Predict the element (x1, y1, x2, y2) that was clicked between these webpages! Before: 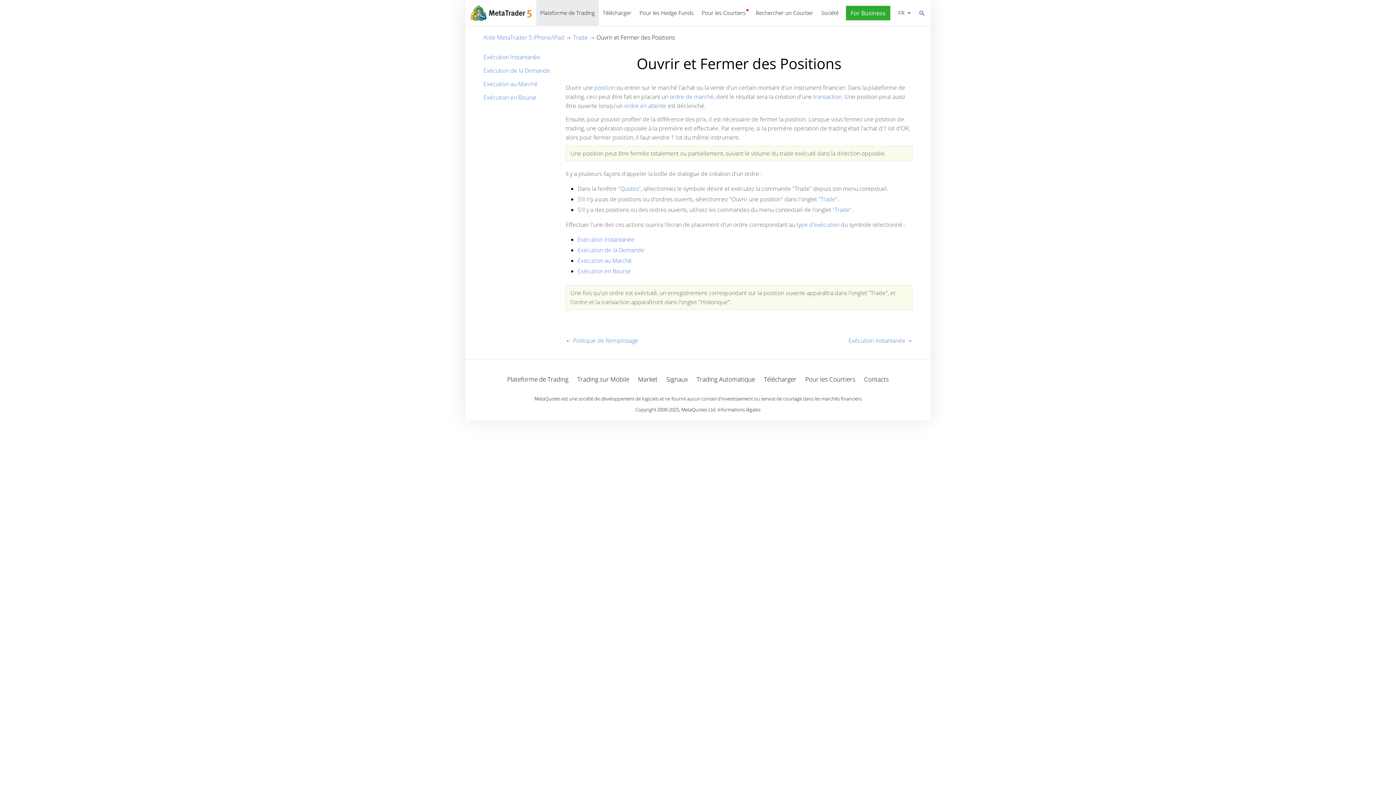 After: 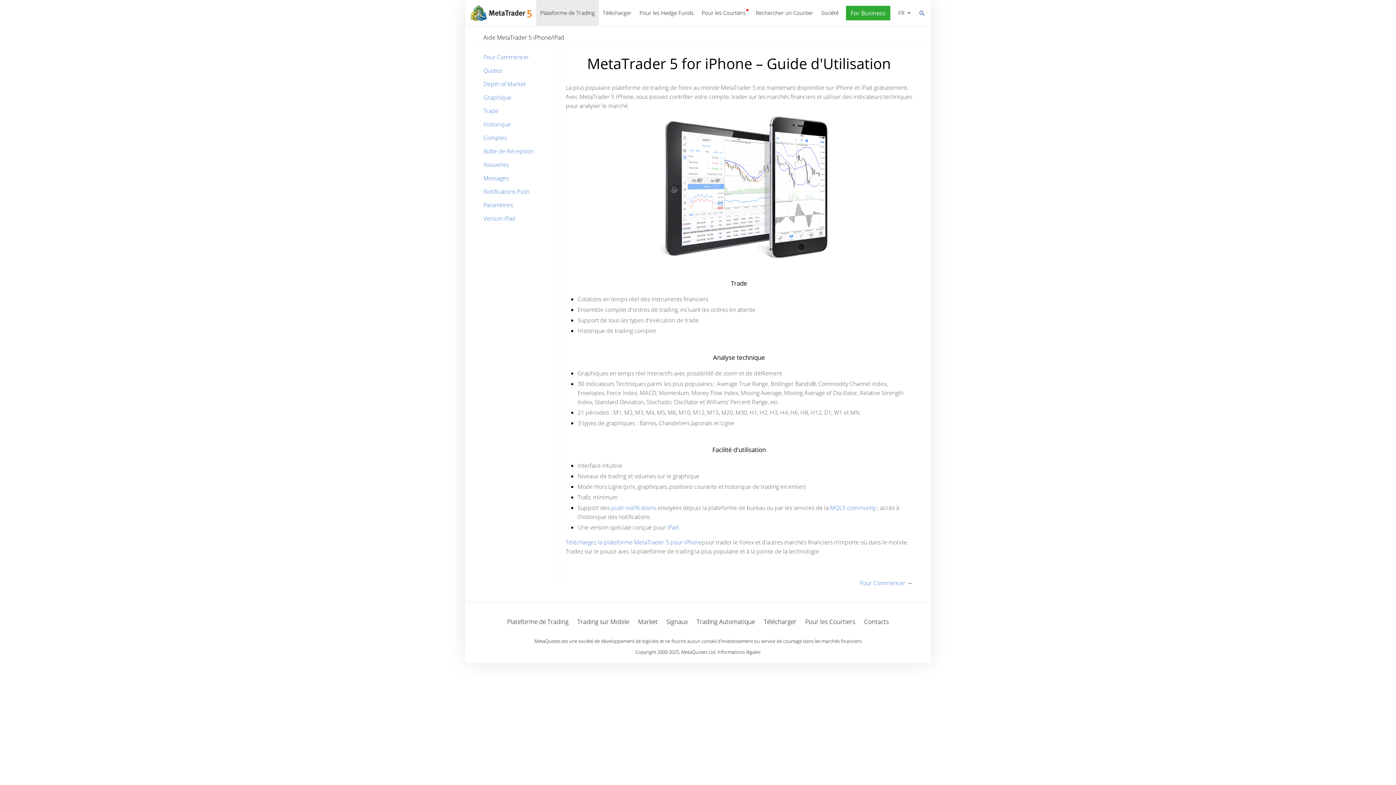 Action: label: Aide MetaTrader 5 iPhone/iPad bbox: (483, 33, 564, 41)